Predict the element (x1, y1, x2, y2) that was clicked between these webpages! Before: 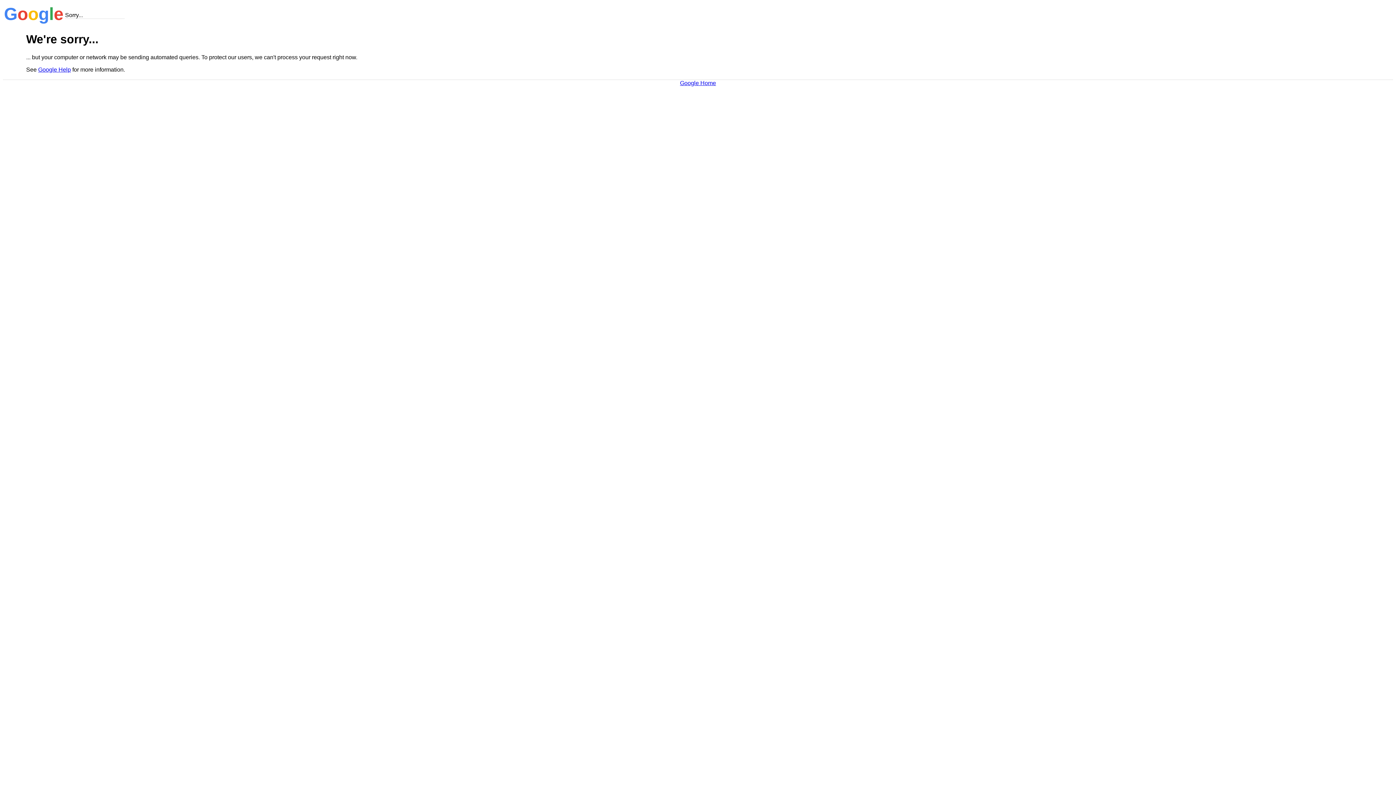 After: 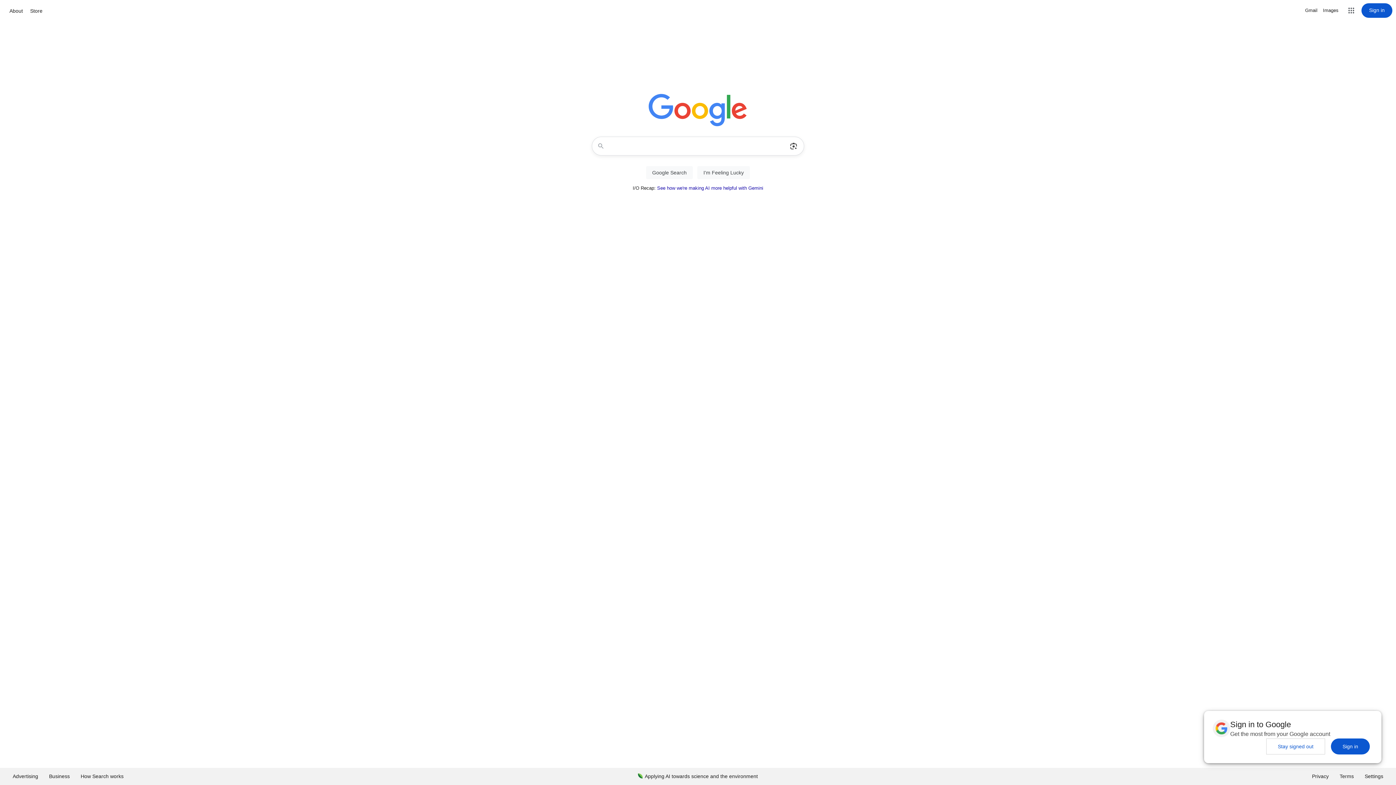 Action: label: Google Home bbox: (680, 79, 716, 86)